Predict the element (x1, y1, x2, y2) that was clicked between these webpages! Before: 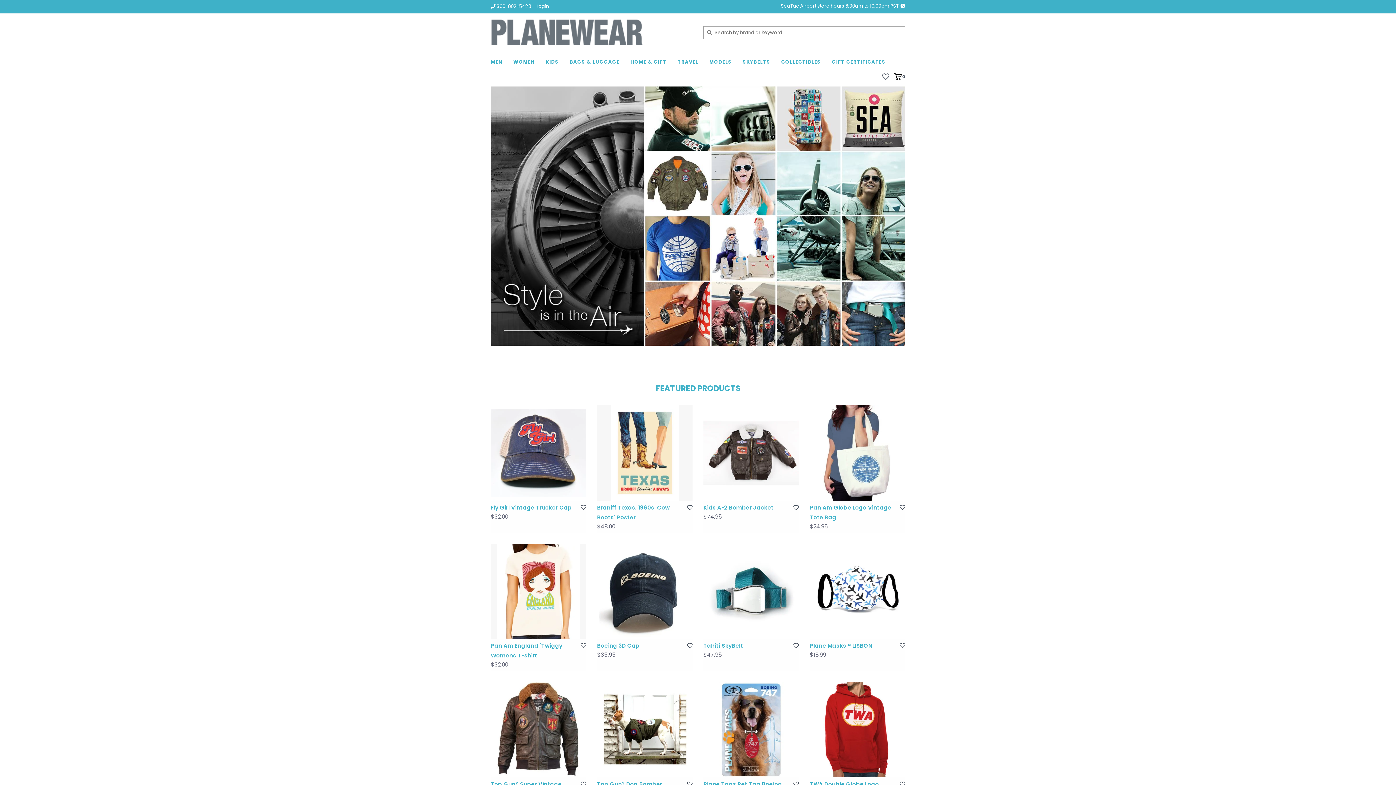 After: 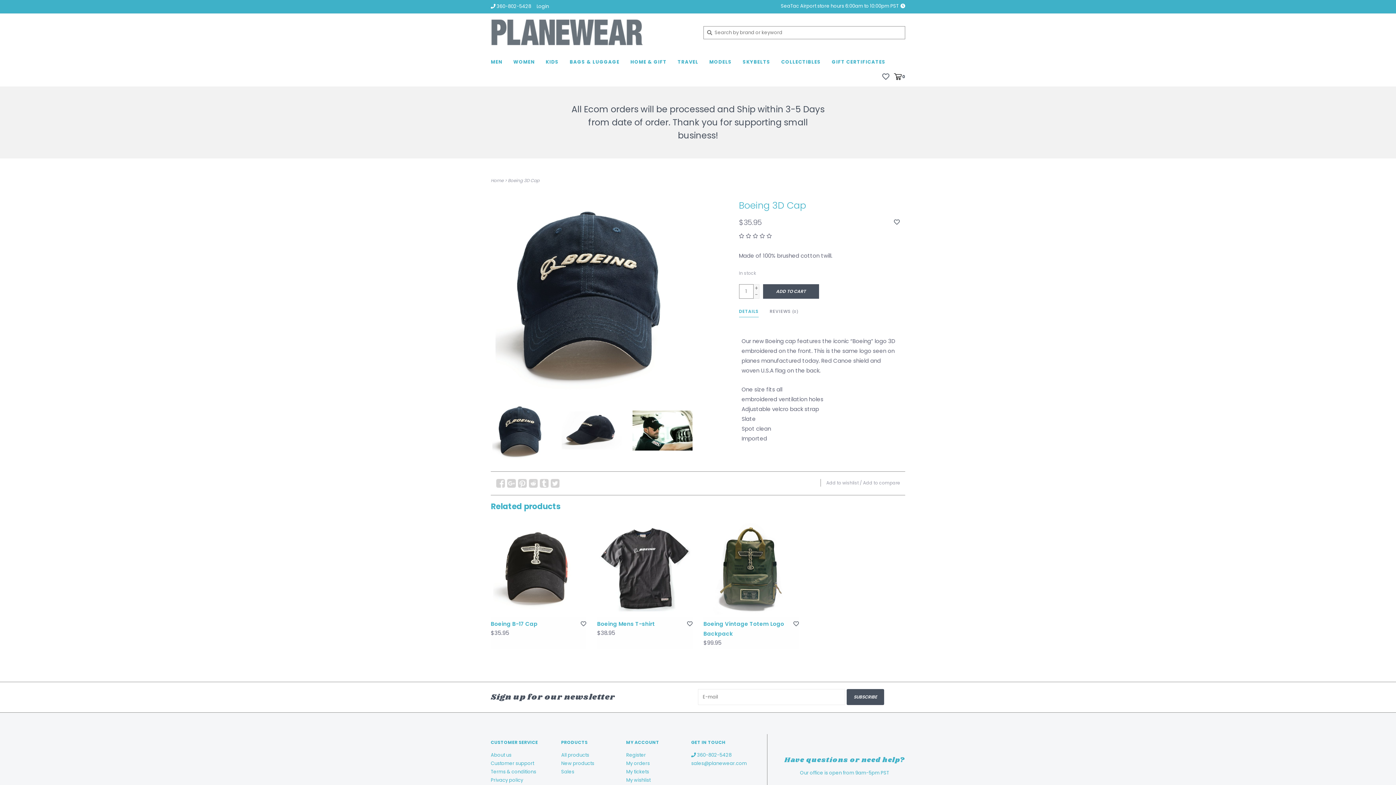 Action: bbox: (597, 641, 683, 650) label: Boeing 3D Cap